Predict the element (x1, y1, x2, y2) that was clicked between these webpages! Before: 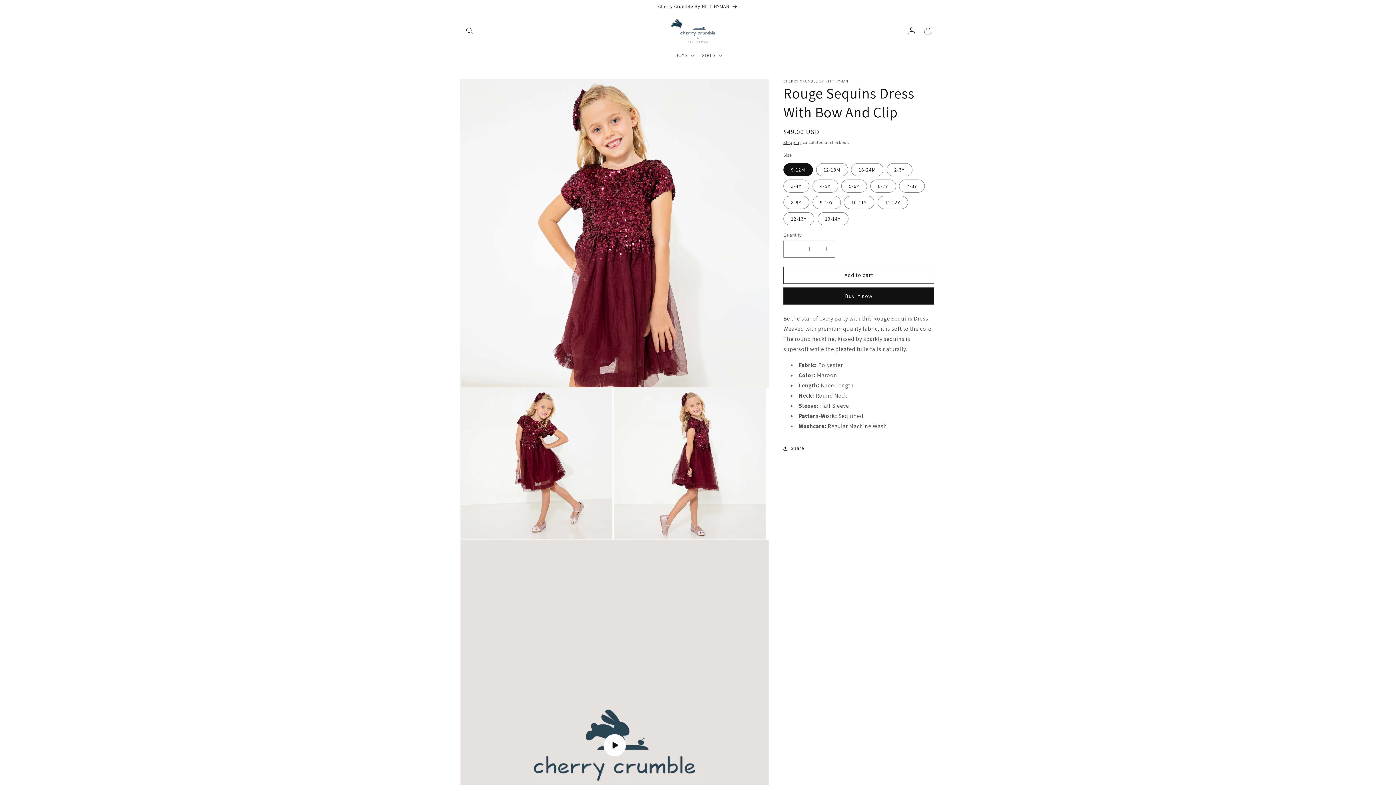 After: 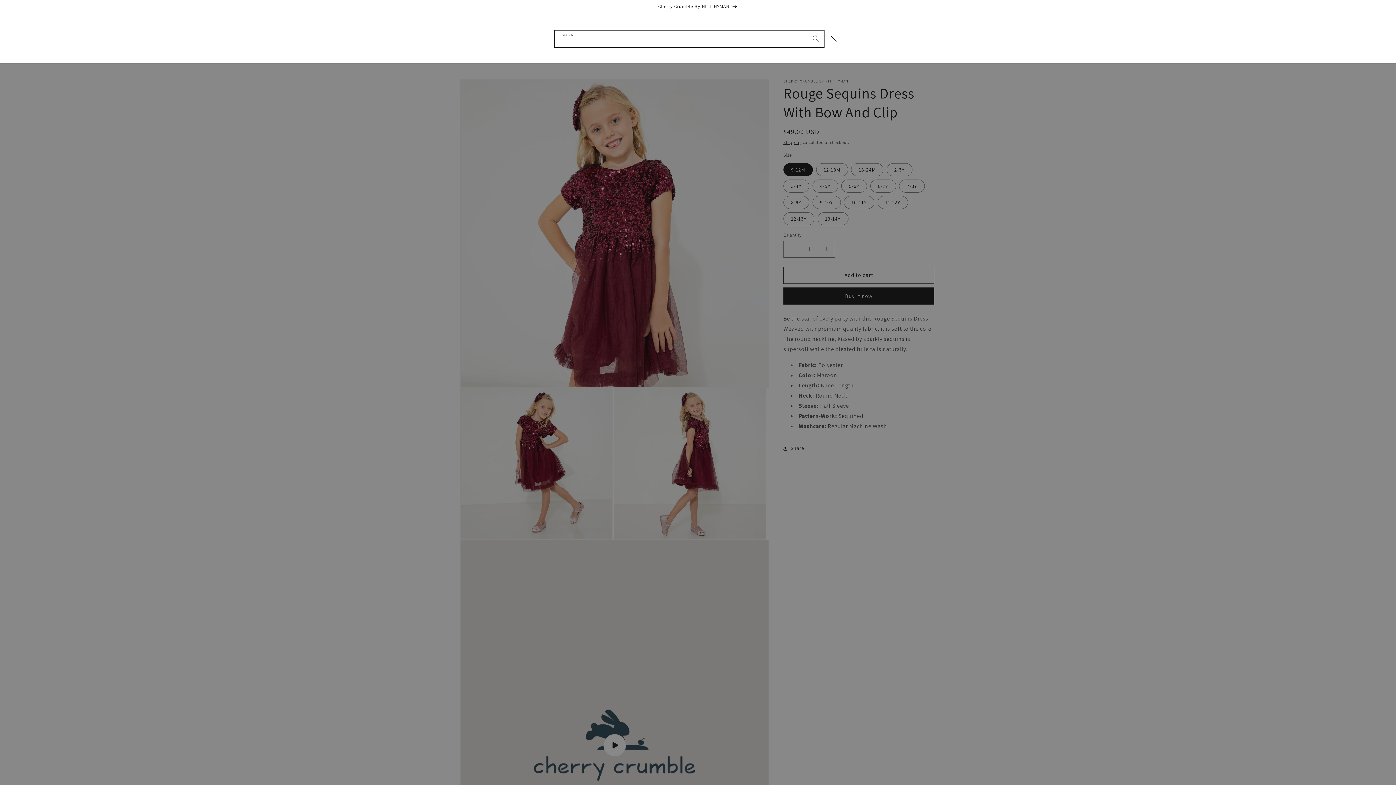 Action: label: Search bbox: (461, 22, 477, 38)